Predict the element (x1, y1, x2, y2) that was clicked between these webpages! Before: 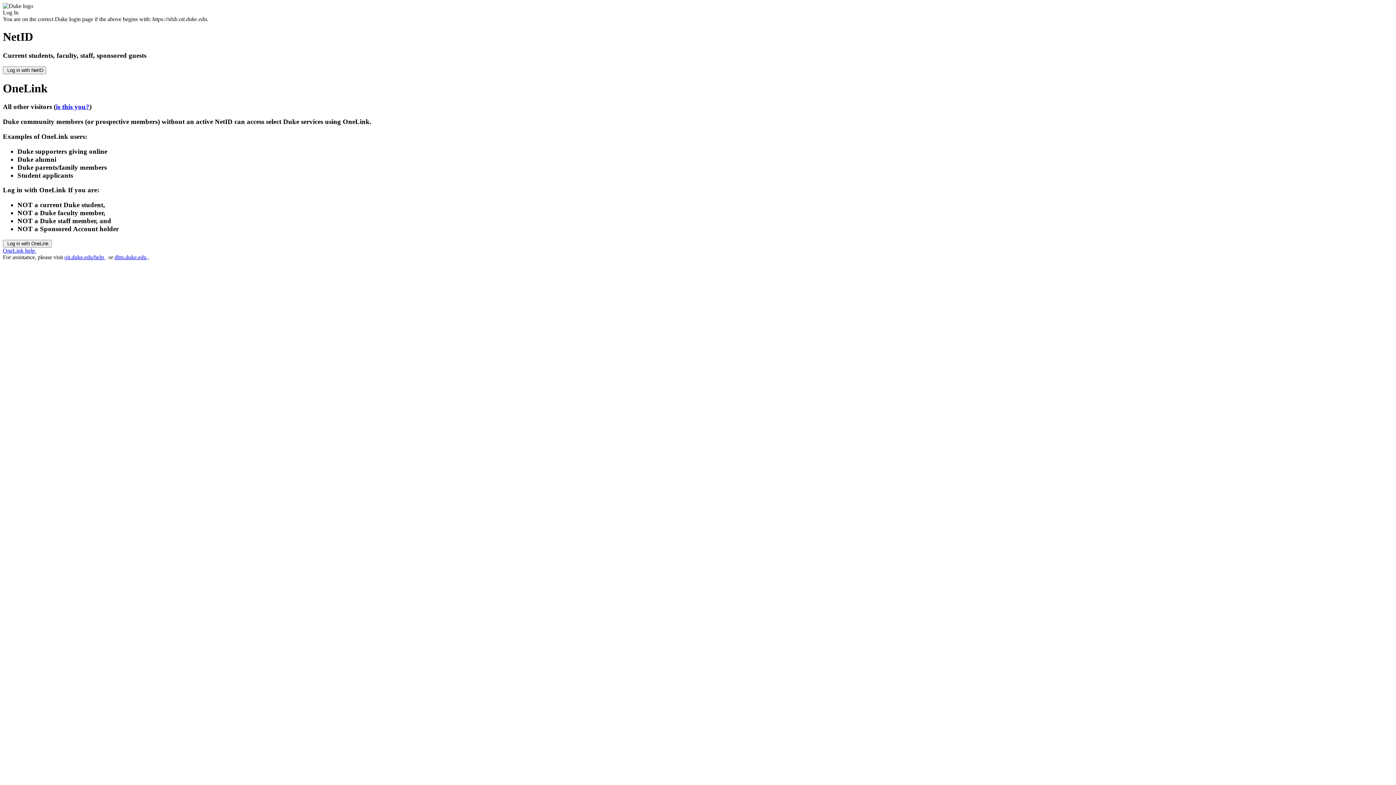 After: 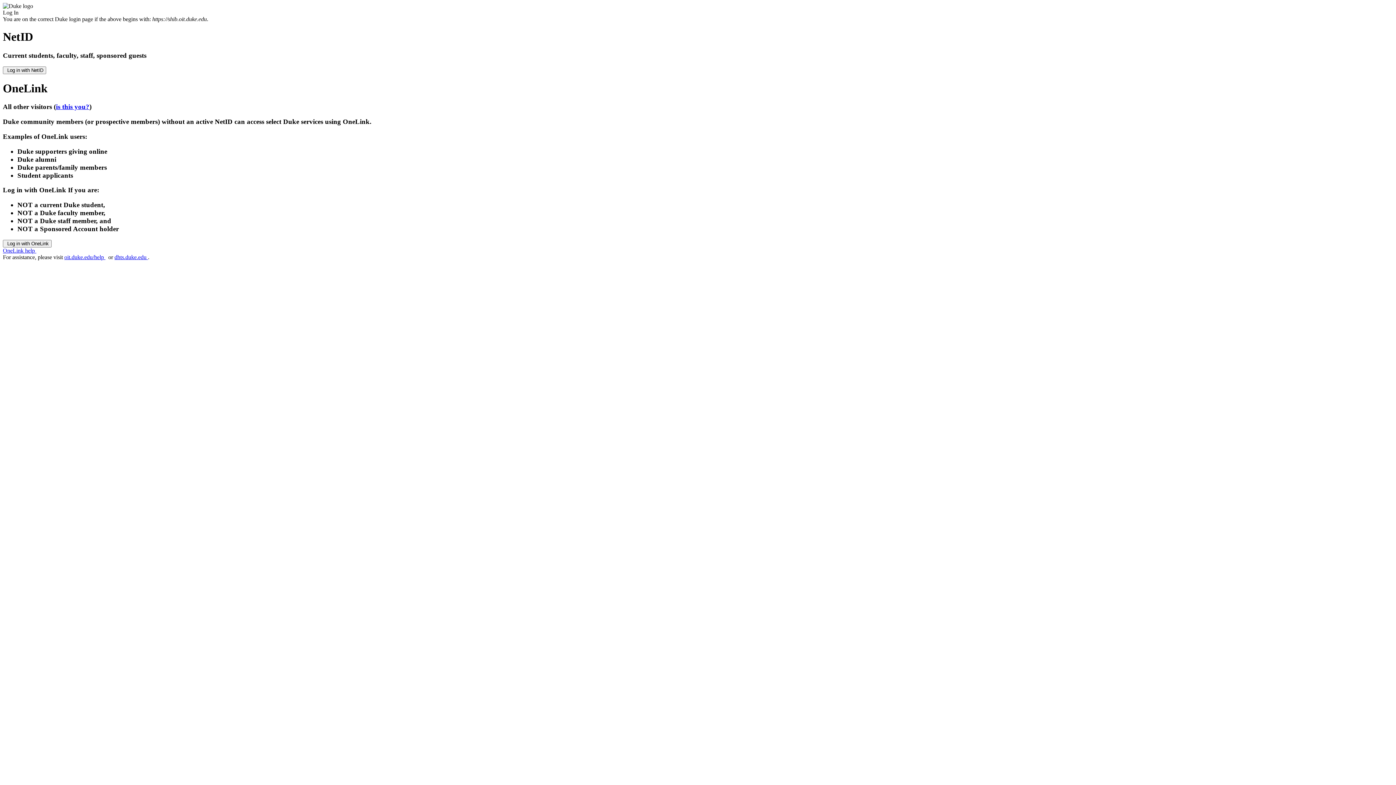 Action: label: dhts.duke.edu  bbox: (114, 254, 148, 260)